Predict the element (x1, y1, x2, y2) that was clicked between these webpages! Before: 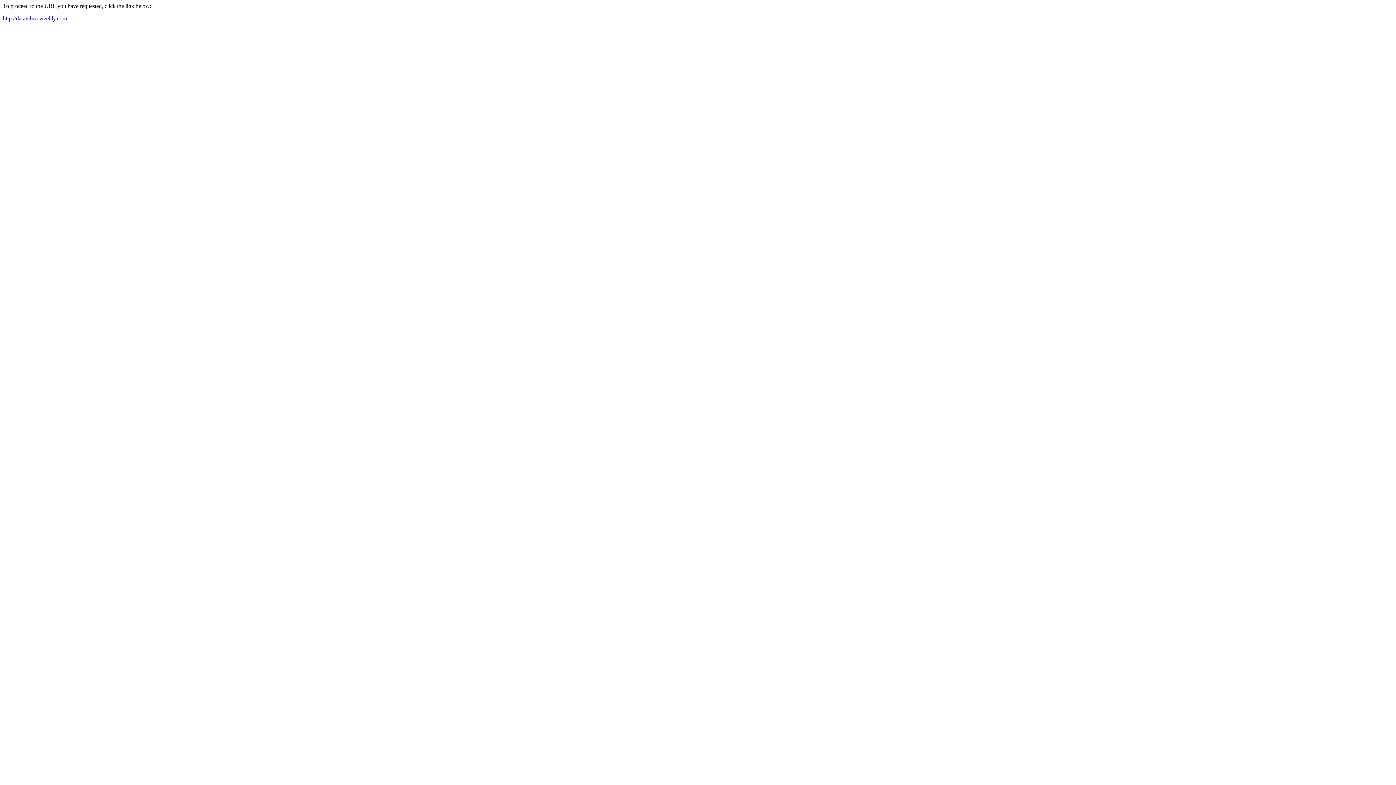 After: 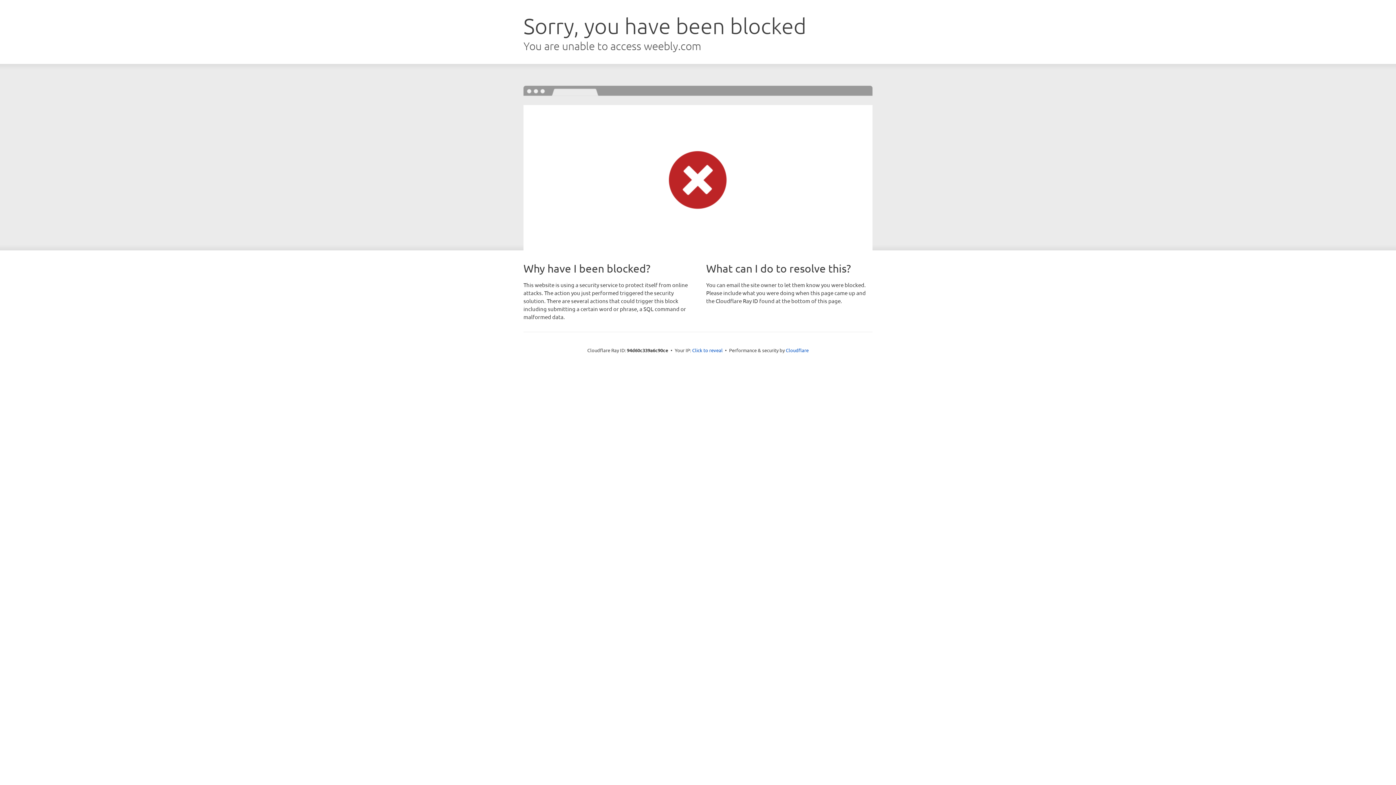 Action: bbox: (2, 15, 66, 21) label: http://datavibea.weebly.com